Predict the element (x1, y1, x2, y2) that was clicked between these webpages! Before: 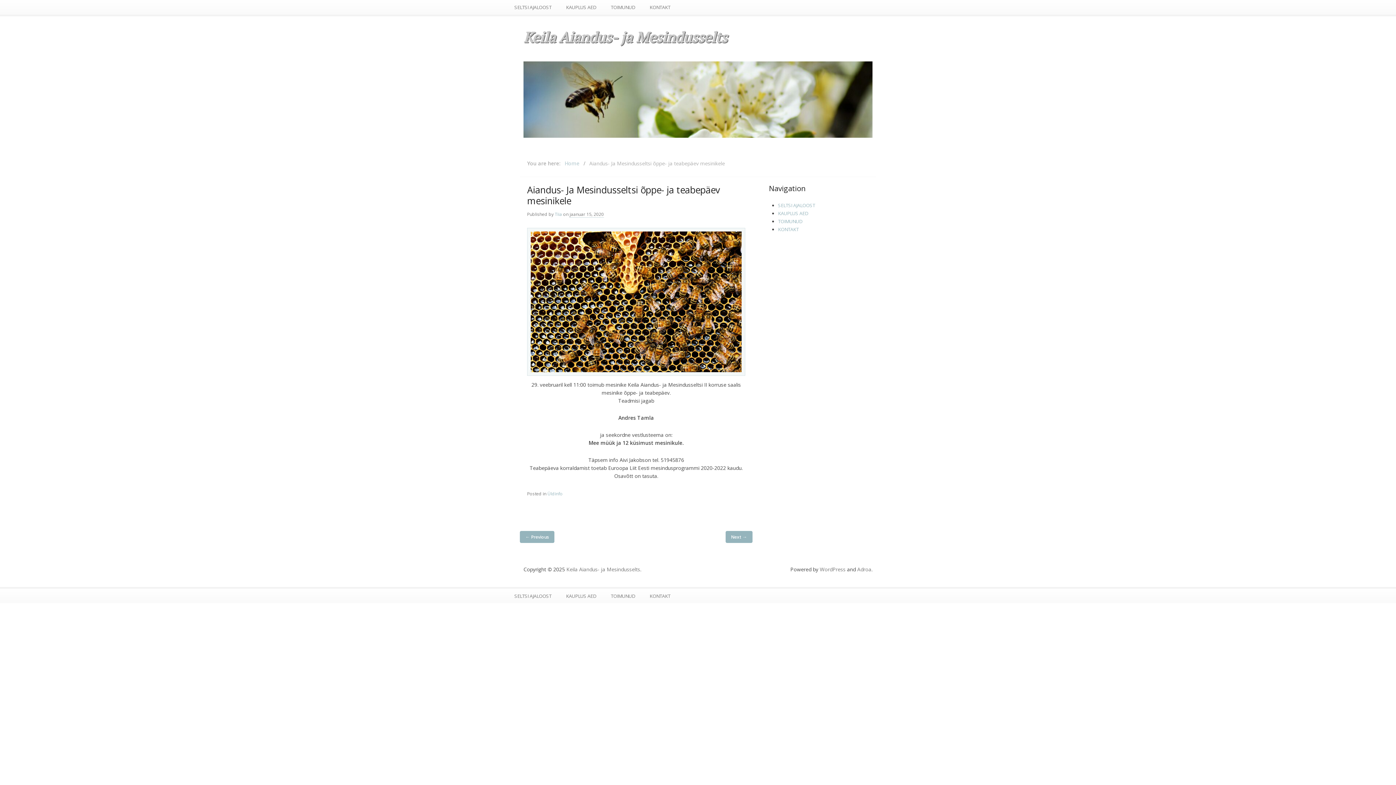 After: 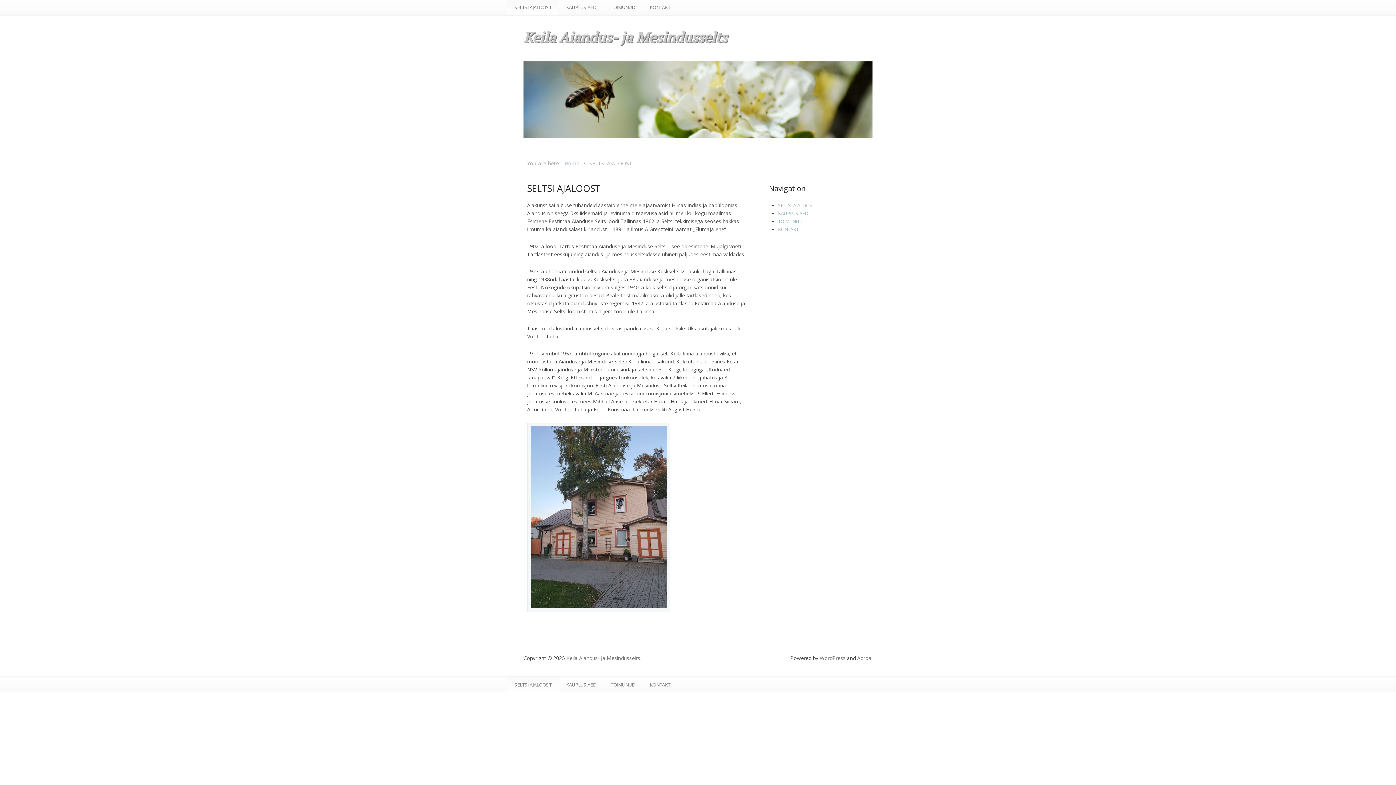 Action: label: SELTSI AJALOOST bbox: (507, 589, 558, 603)